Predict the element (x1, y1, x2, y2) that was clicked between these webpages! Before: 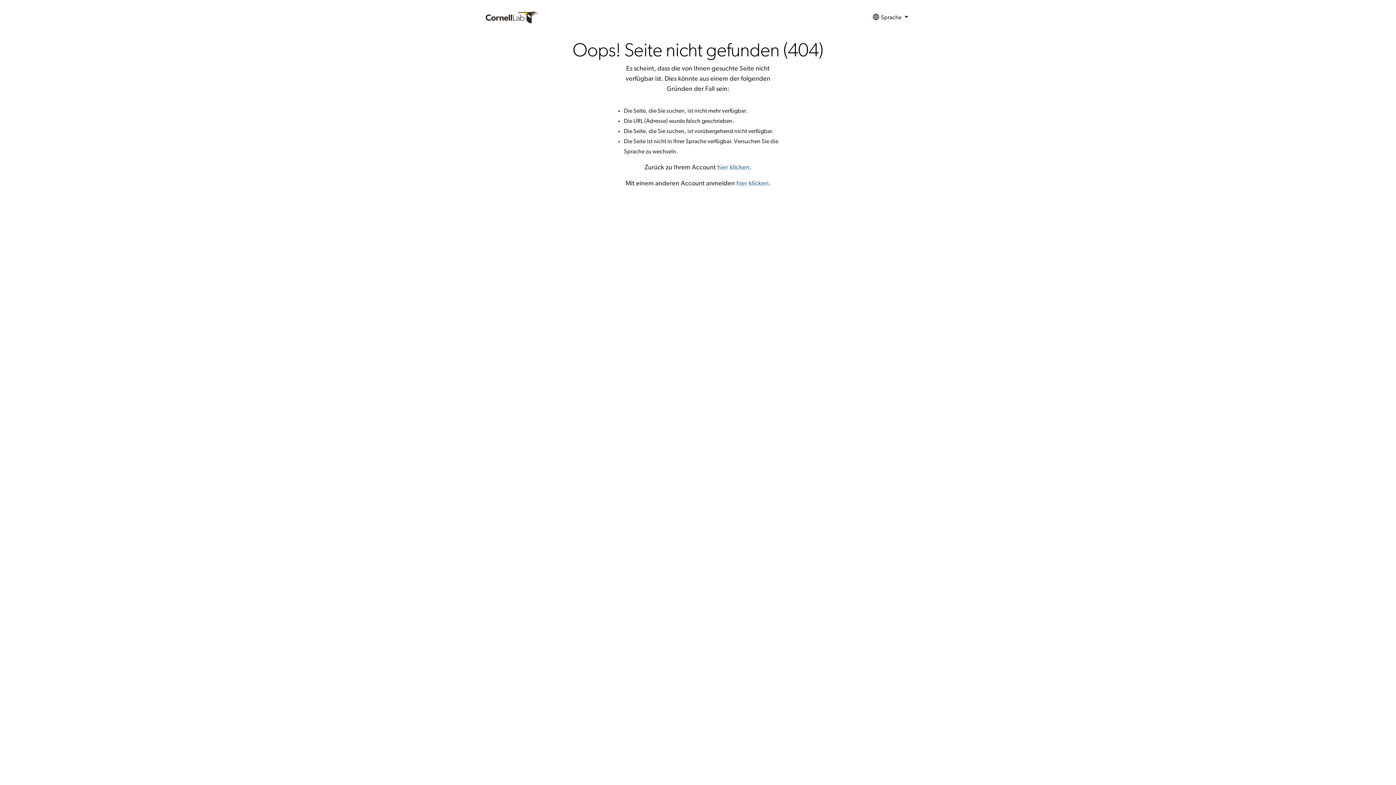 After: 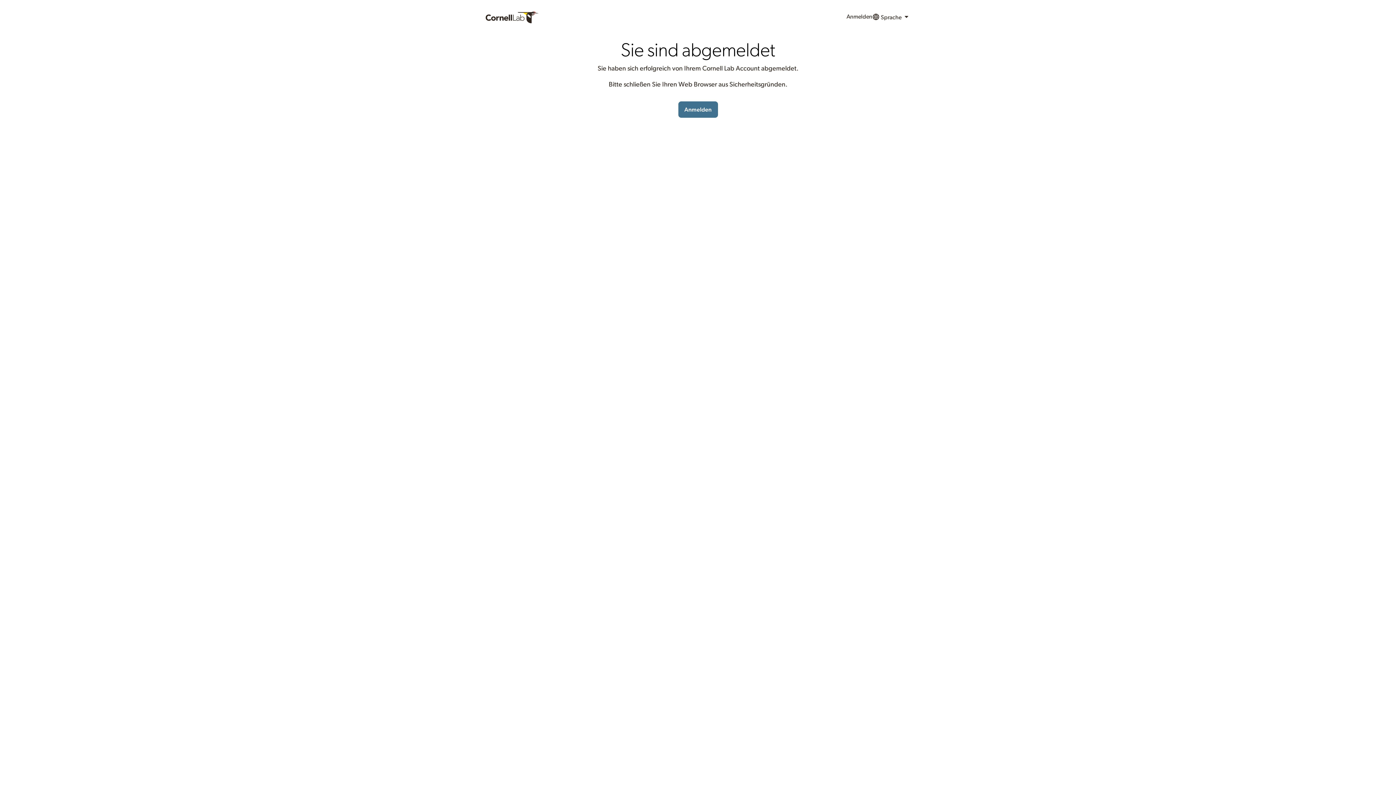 Action: bbox: (736, 180, 768, 186) label: hier klicken